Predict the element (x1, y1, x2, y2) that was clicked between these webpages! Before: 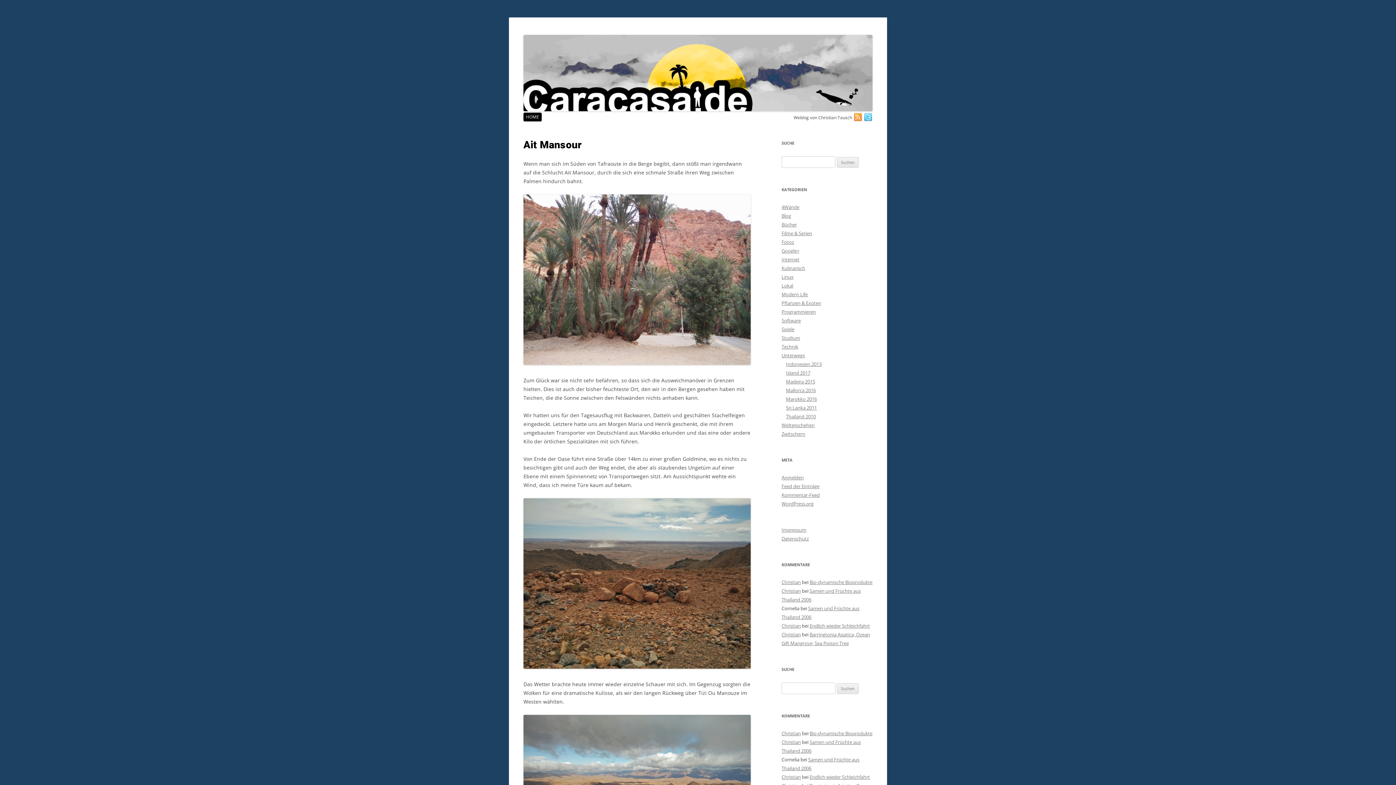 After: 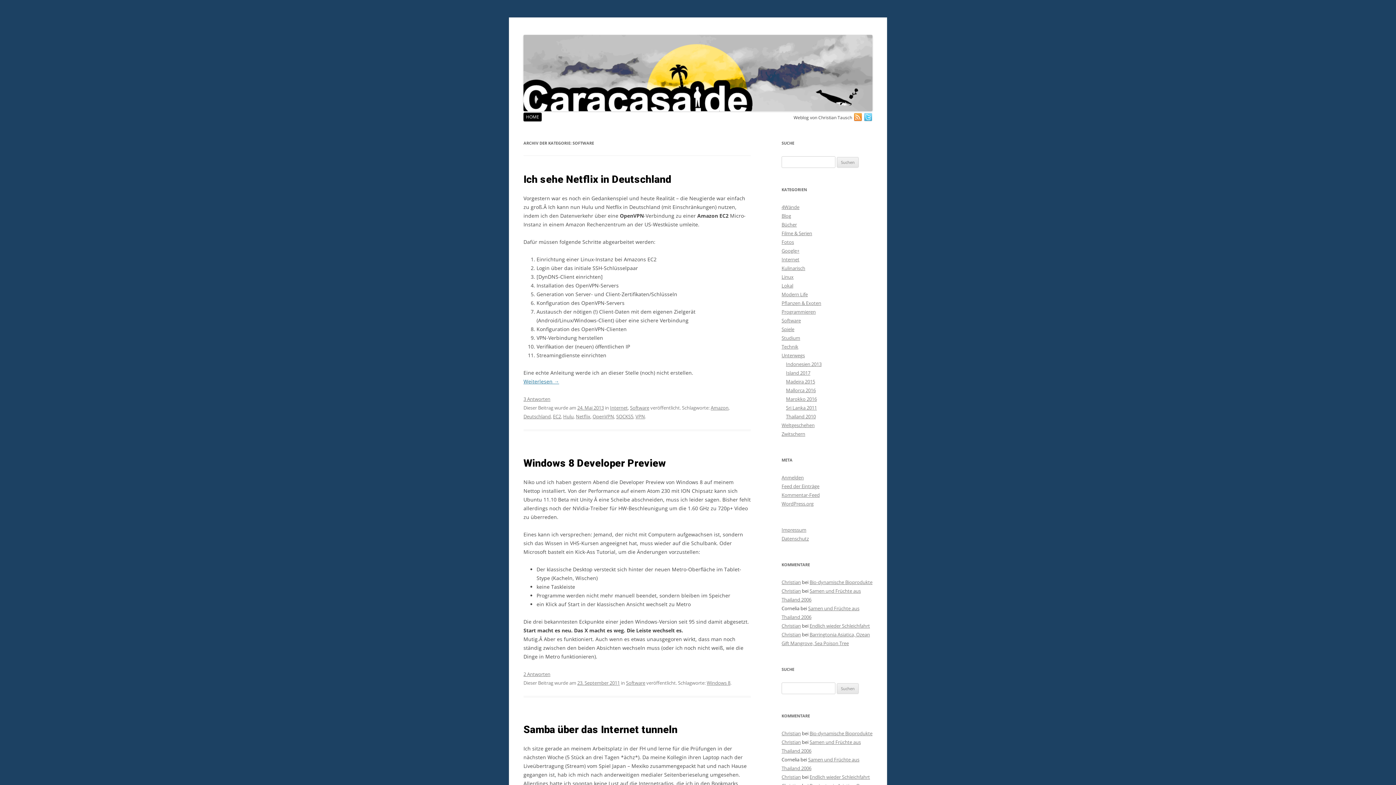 Action: label: Software bbox: (781, 317, 801, 324)